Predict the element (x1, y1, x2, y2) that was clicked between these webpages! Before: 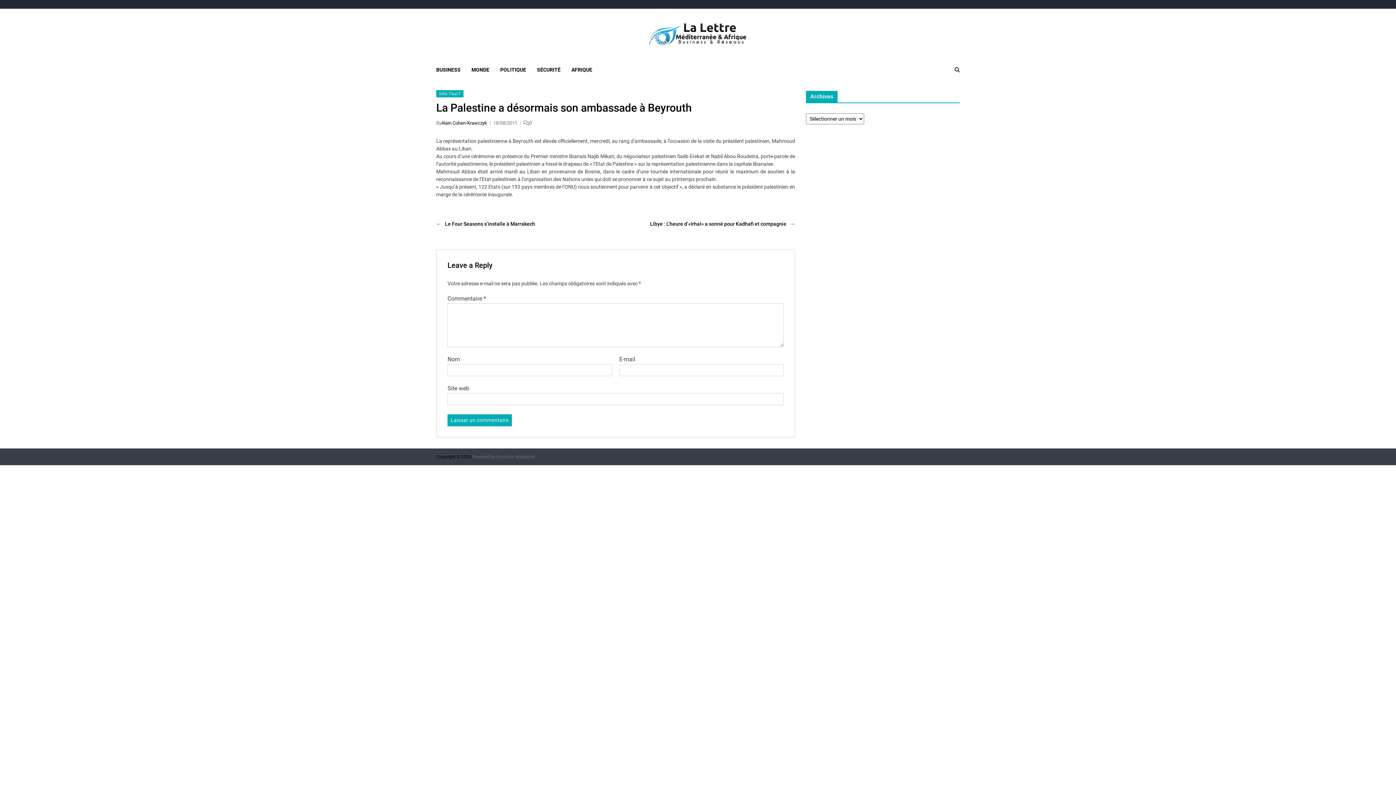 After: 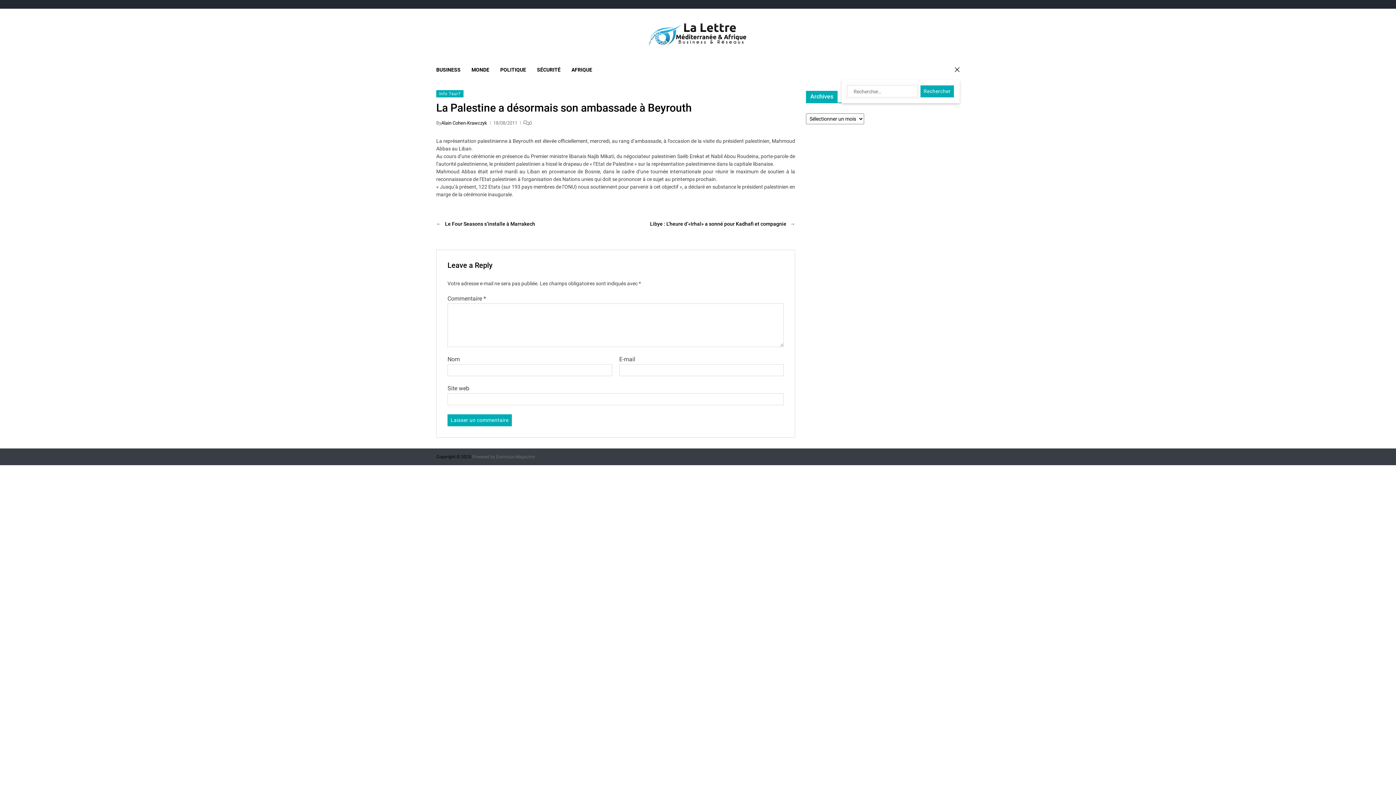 Action: bbox: (954, 67, 960, 72)